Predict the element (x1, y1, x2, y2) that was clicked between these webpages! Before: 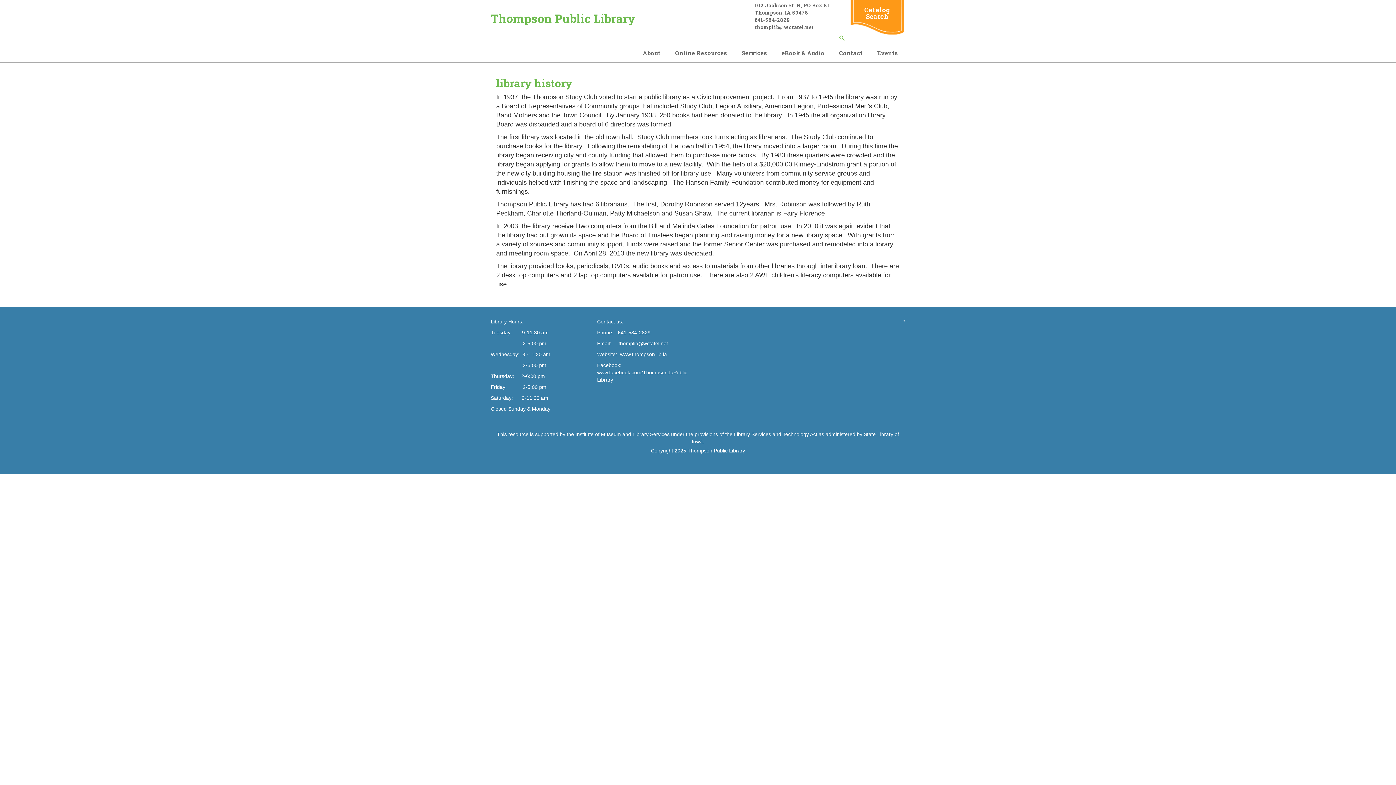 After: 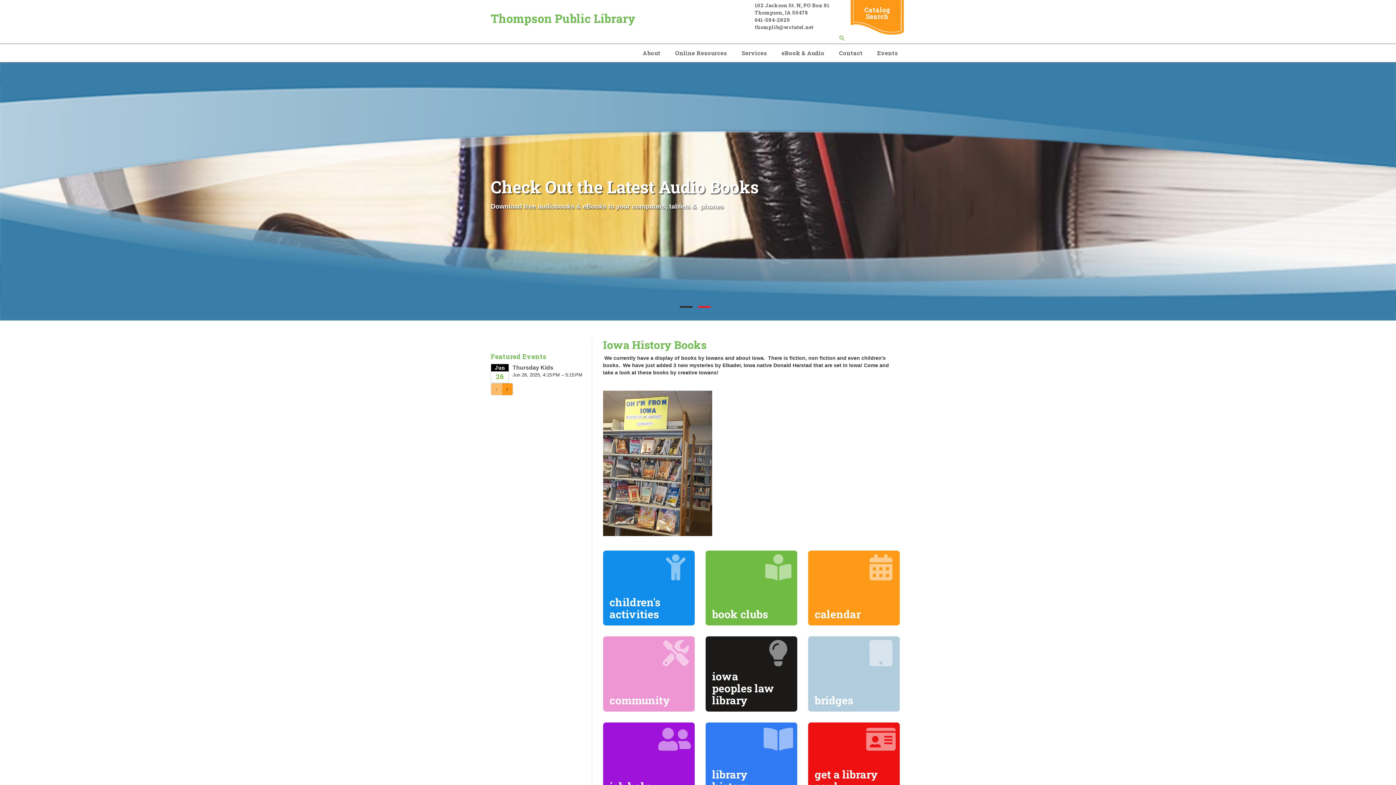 Action: bbox: (687, 448, 745, 453) label: Thompson Public Library